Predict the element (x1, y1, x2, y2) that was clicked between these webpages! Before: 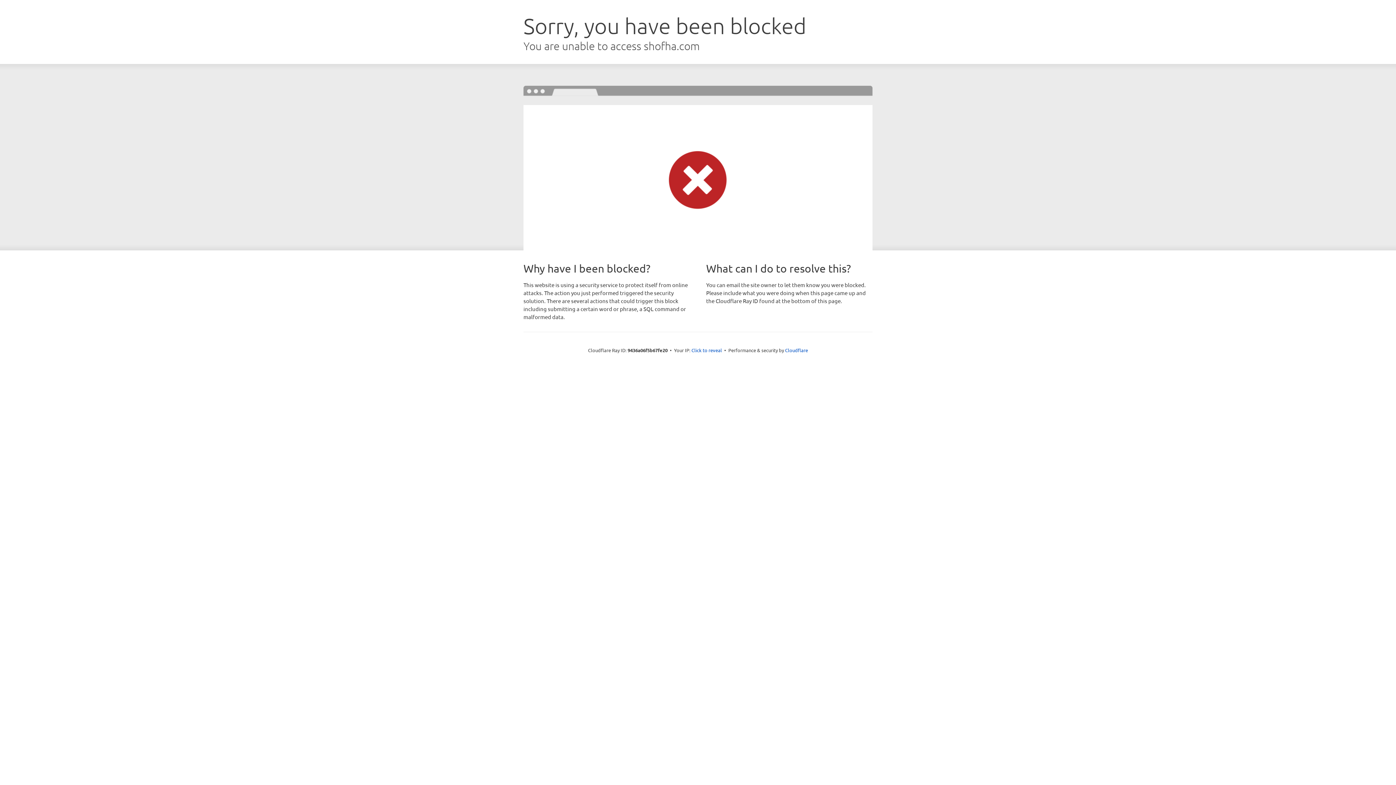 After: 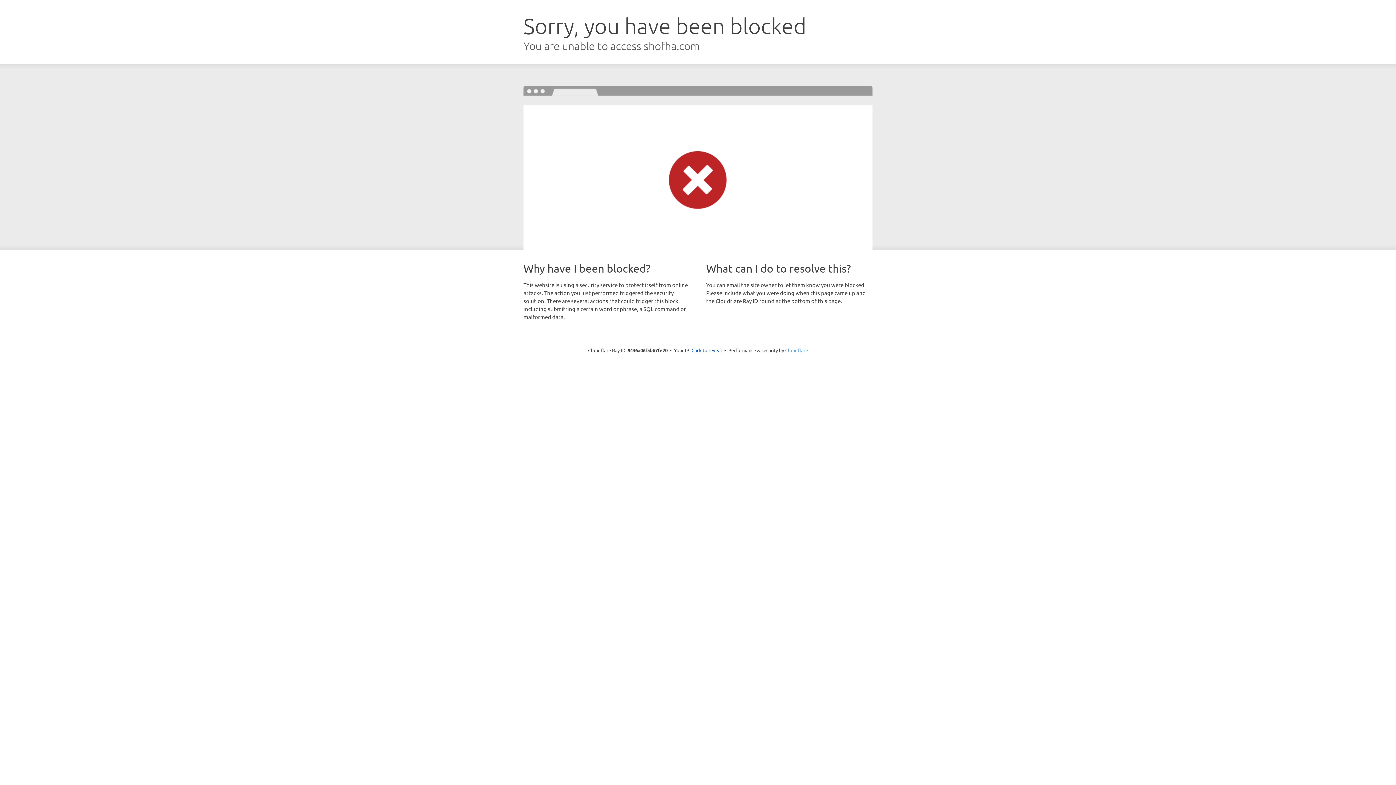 Action: bbox: (785, 347, 808, 353) label: Cloudflare